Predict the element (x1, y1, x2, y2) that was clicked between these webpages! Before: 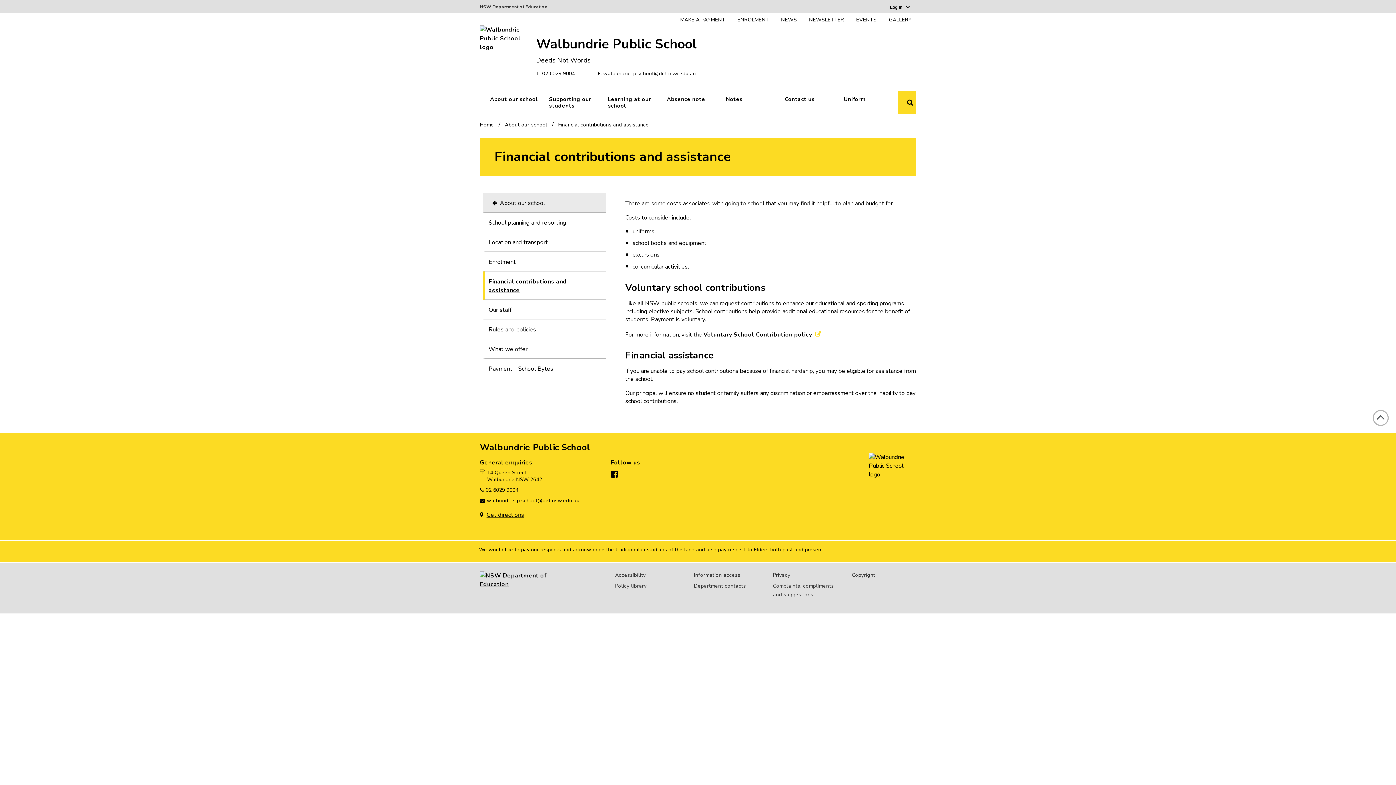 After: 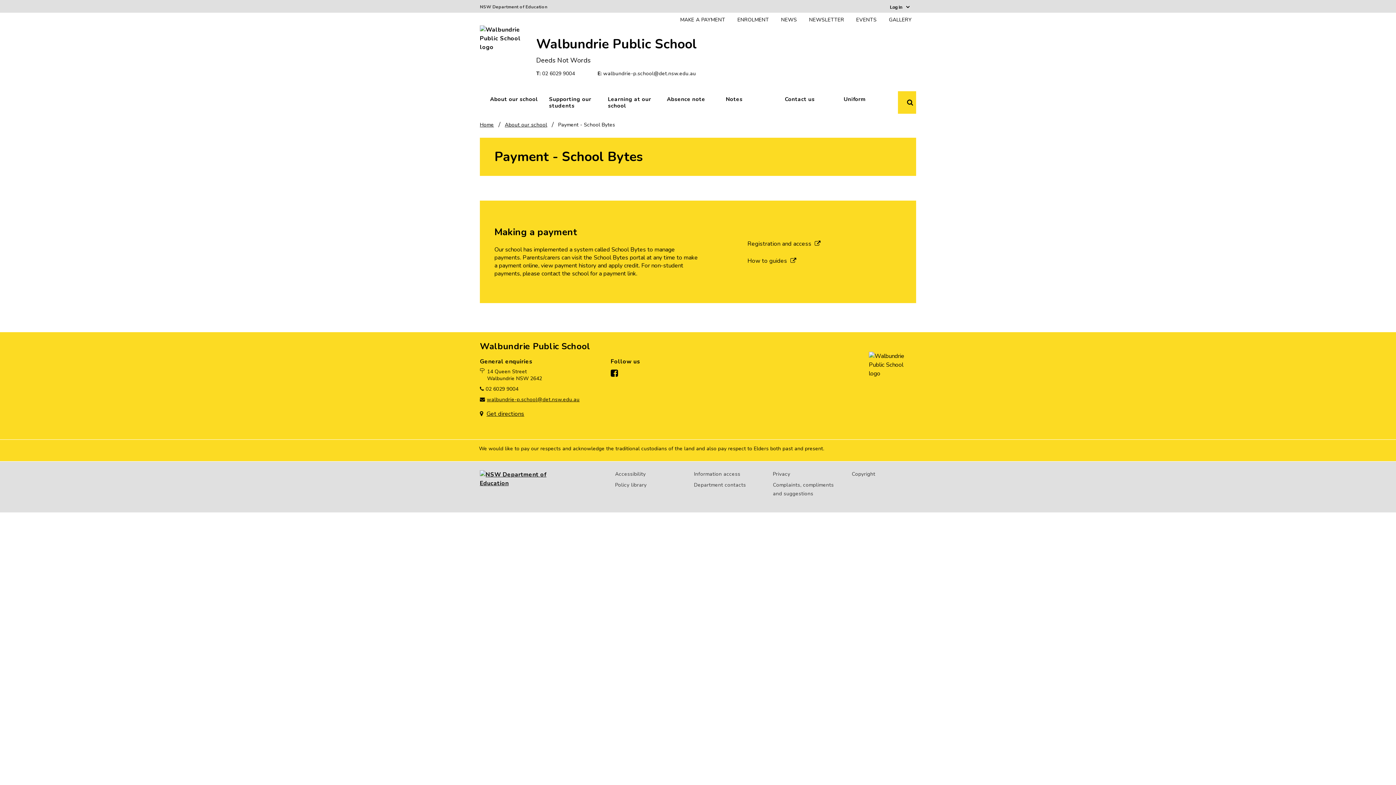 Action: bbox: (676, 16, 729, 23) label: MAKE A PAYMENT